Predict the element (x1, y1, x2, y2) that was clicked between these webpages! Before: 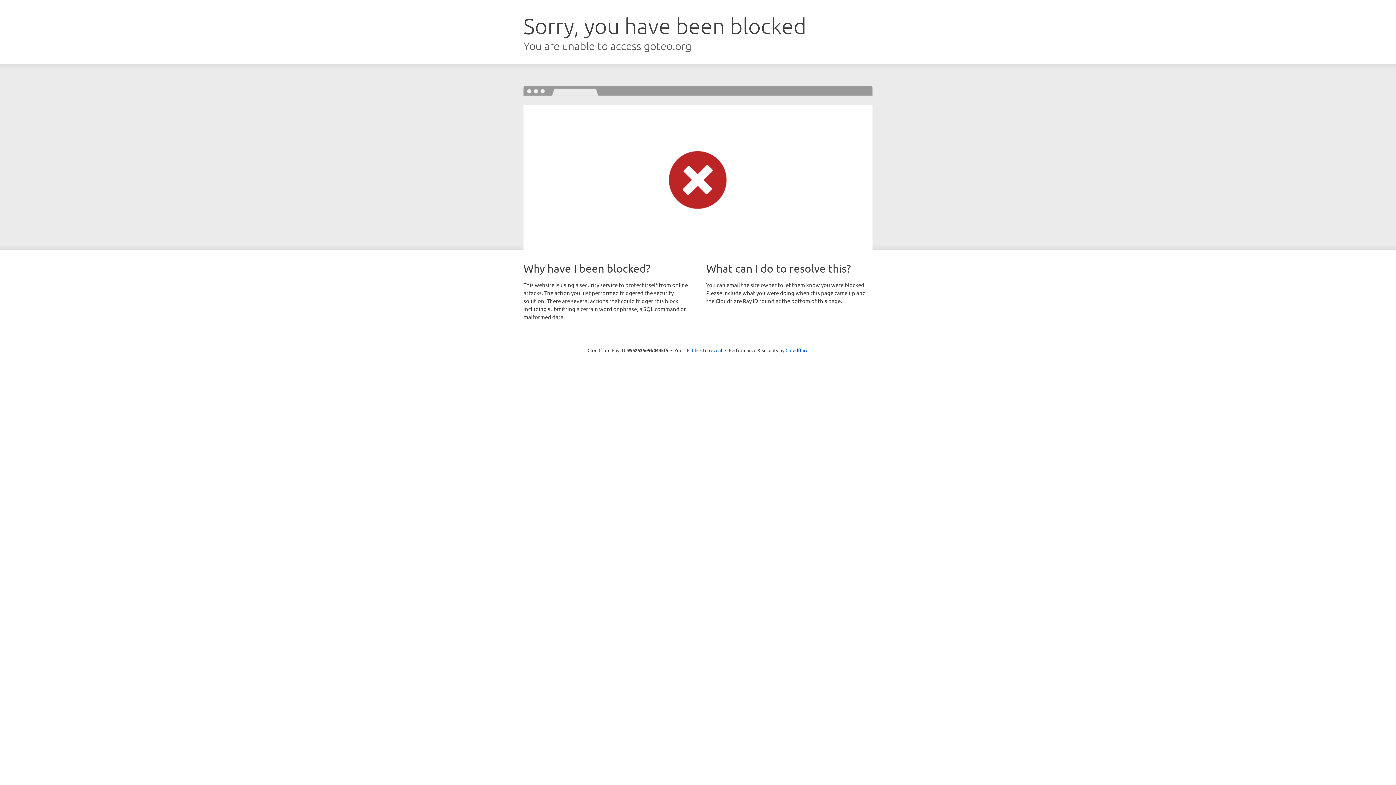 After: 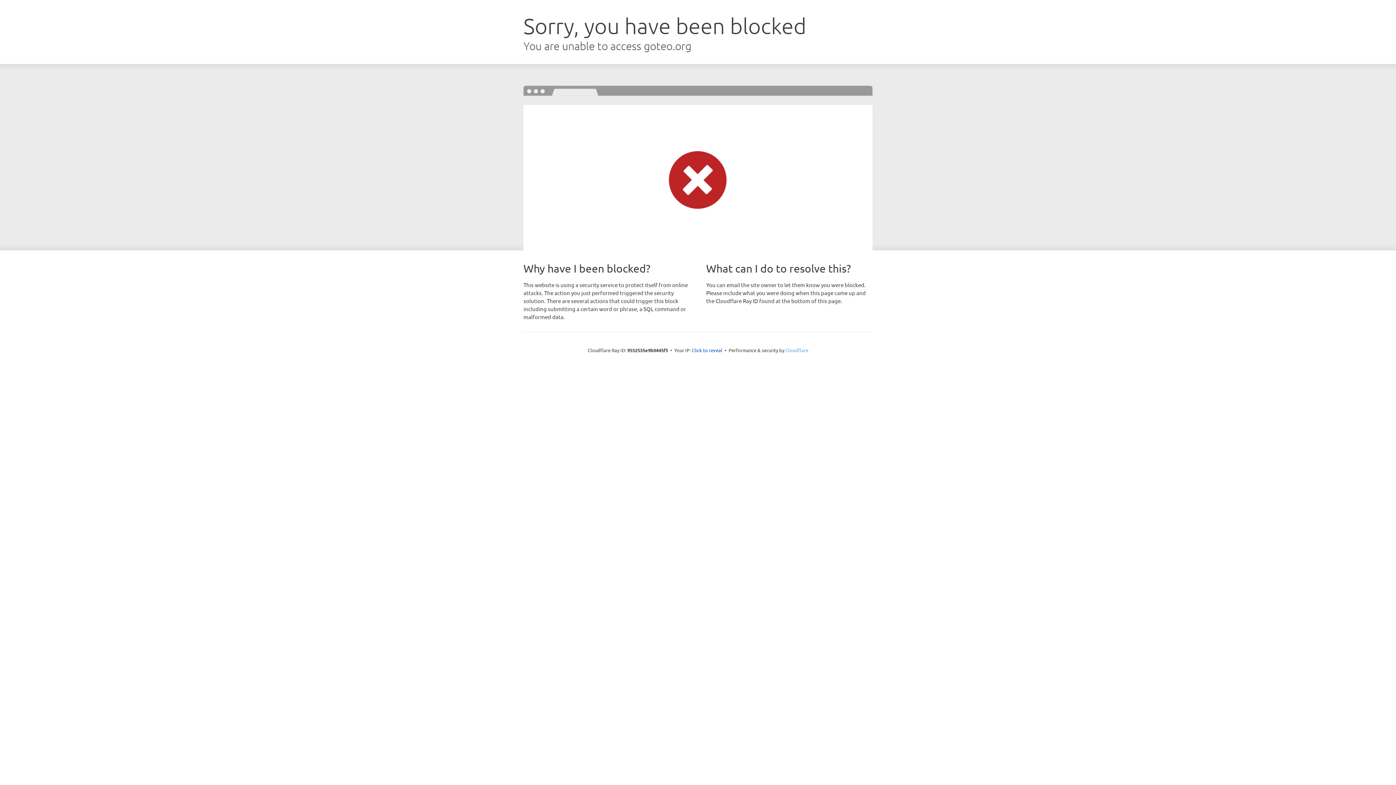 Action: label: Cloudflare bbox: (785, 347, 808, 353)